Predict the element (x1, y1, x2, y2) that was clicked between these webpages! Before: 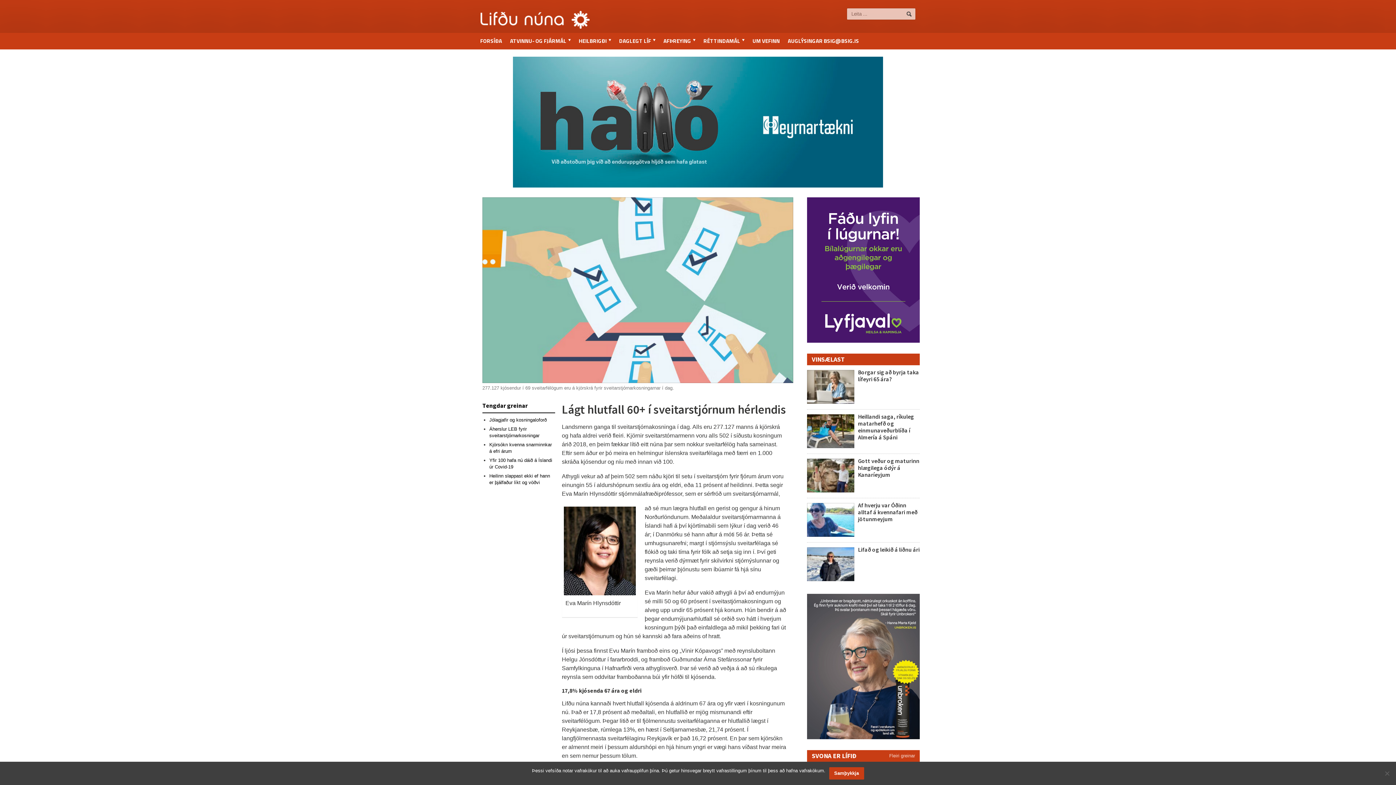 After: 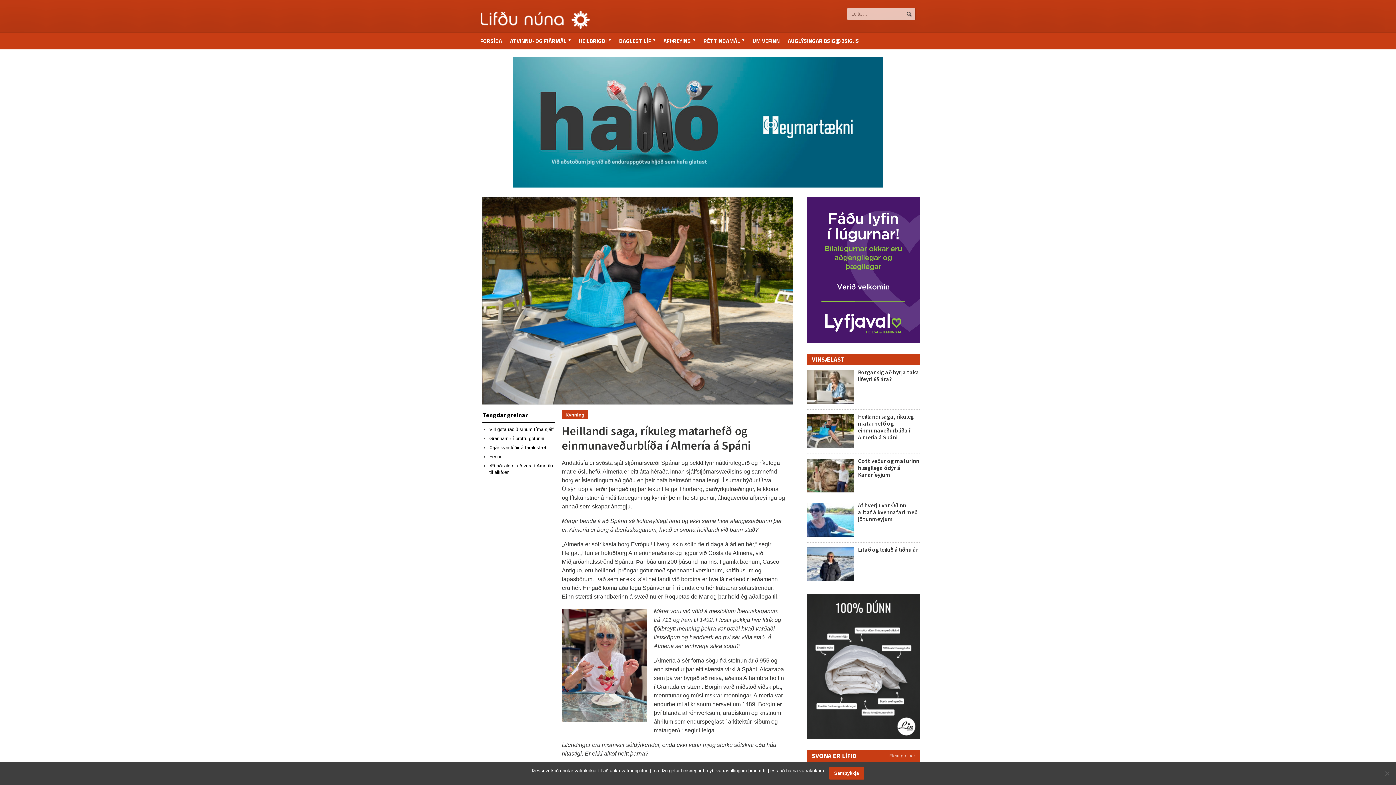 Action: bbox: (807, 414, 854, 448)